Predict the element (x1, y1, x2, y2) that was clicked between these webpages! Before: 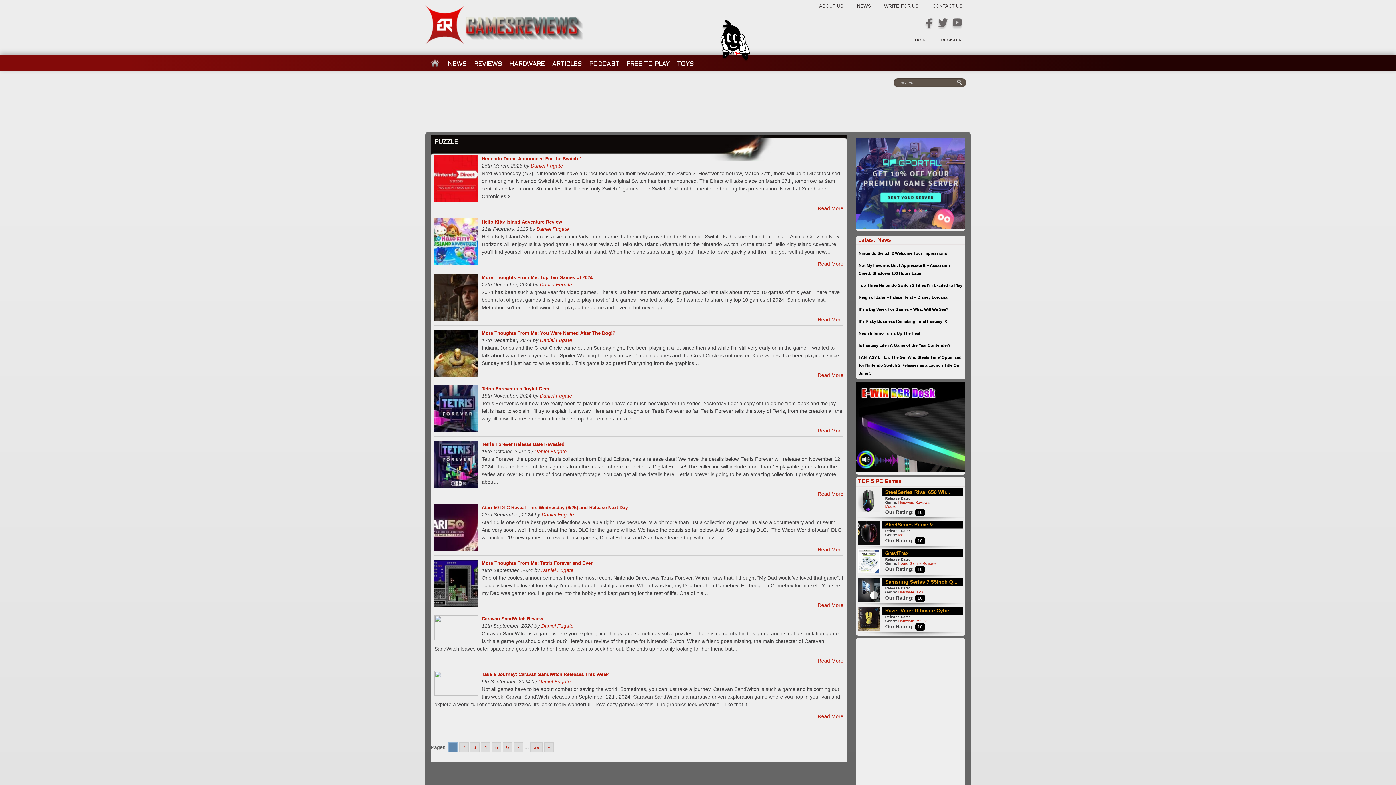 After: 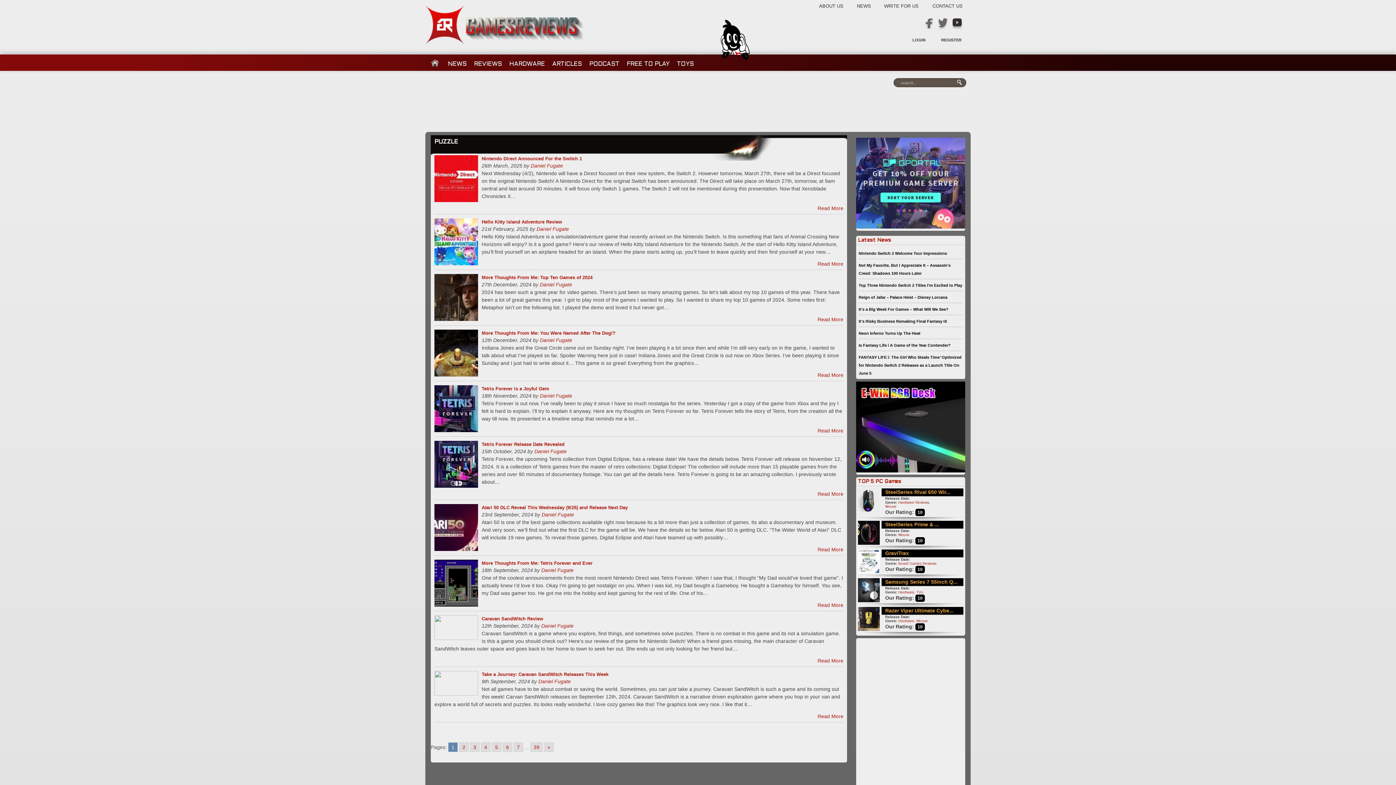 Action: bbox: (950, 24, 962, 30)